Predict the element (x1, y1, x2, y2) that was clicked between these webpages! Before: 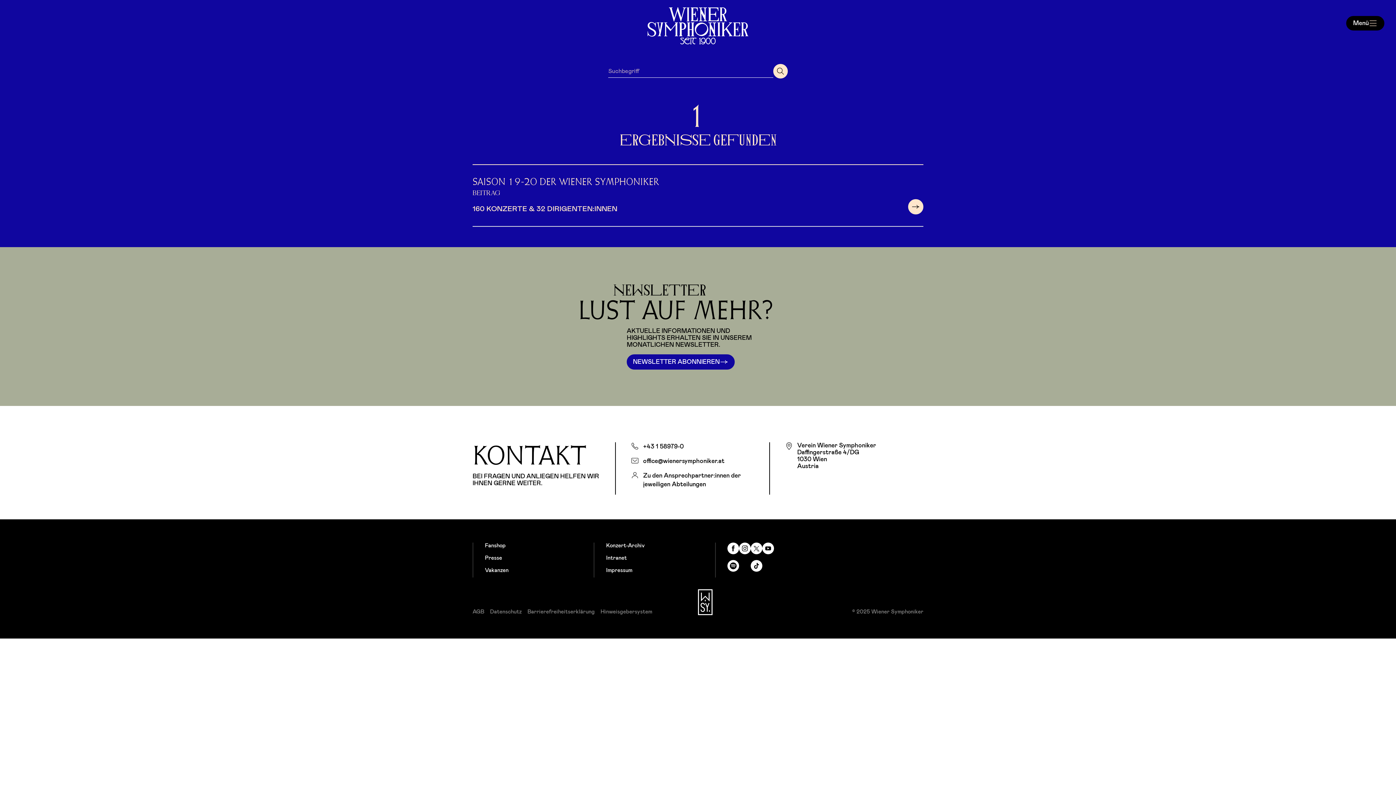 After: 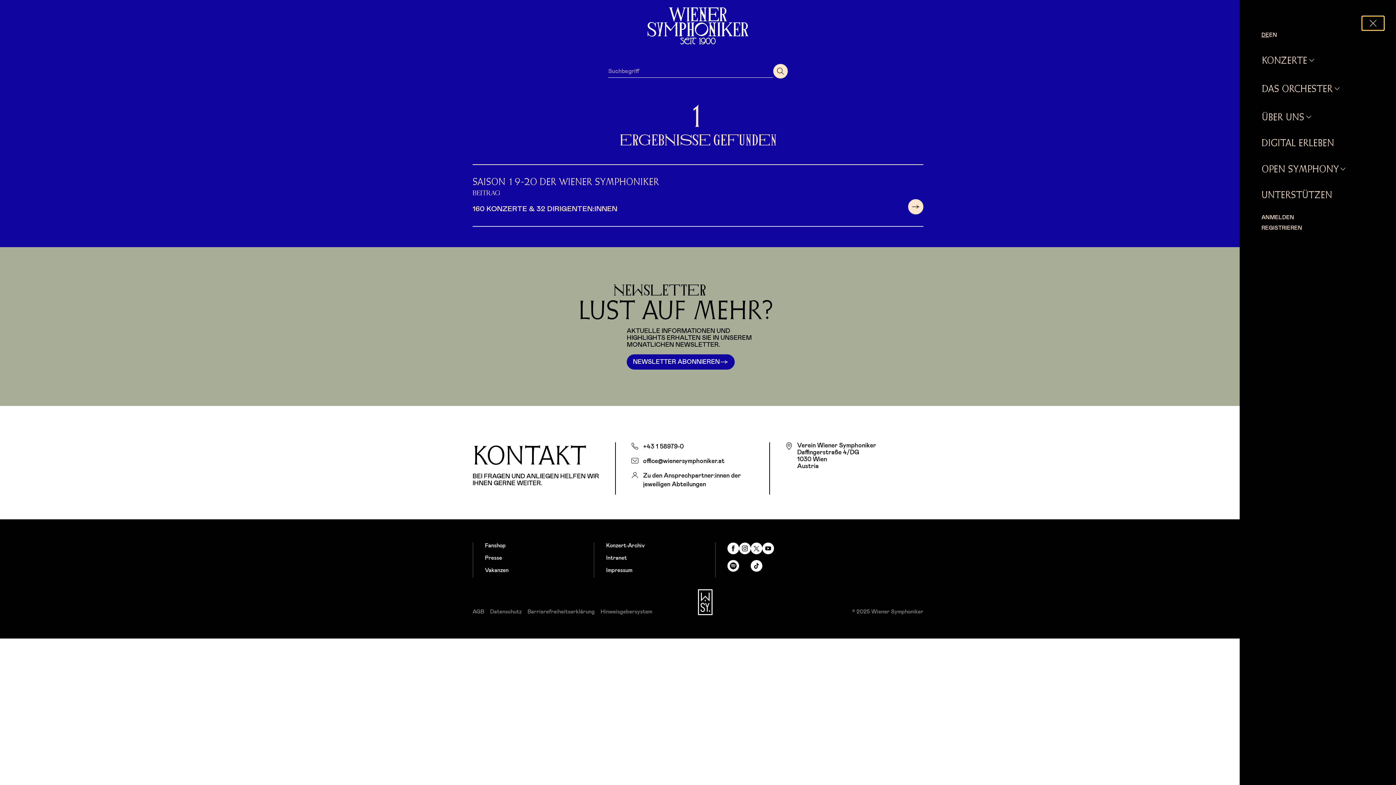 Action: bbox: (1346, 16, 1384, 30) label: toggle_primary_menu